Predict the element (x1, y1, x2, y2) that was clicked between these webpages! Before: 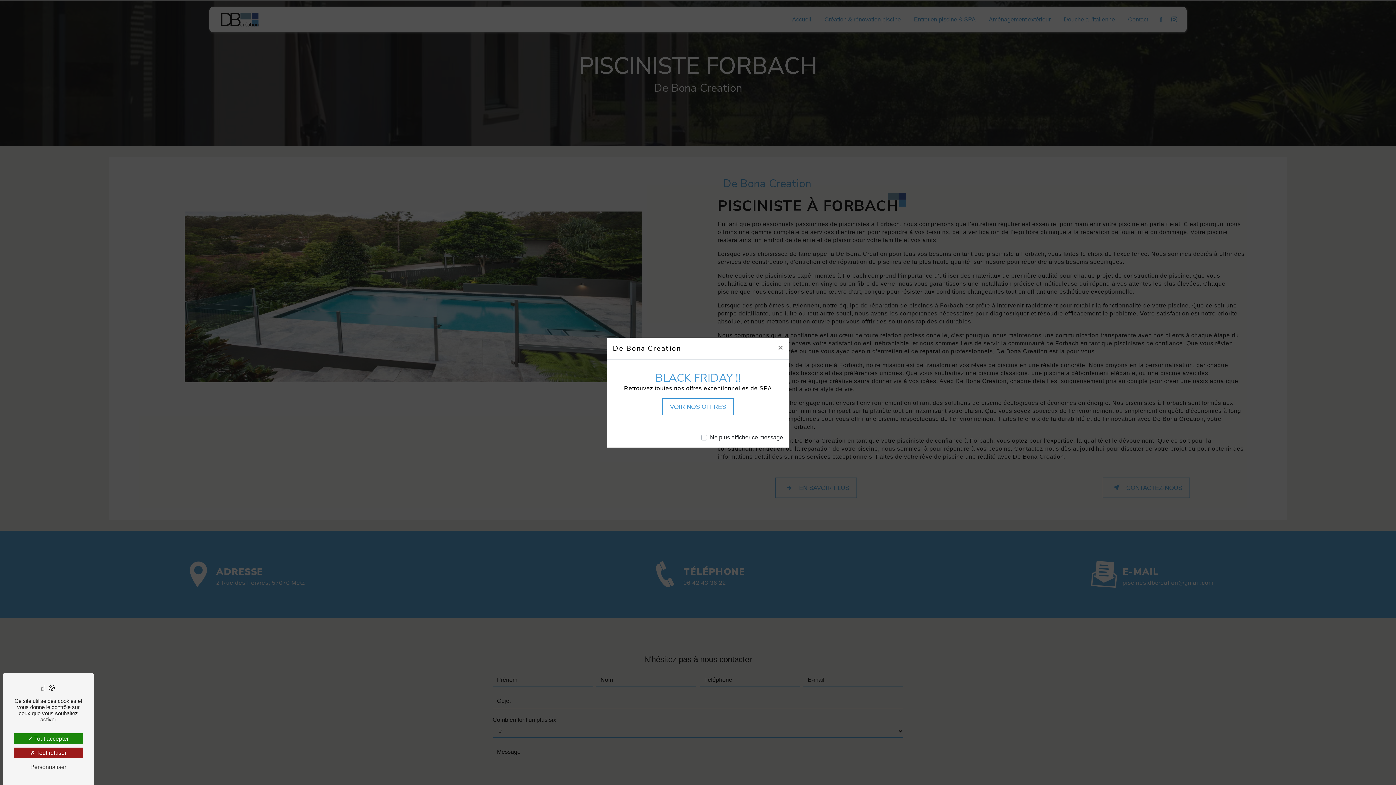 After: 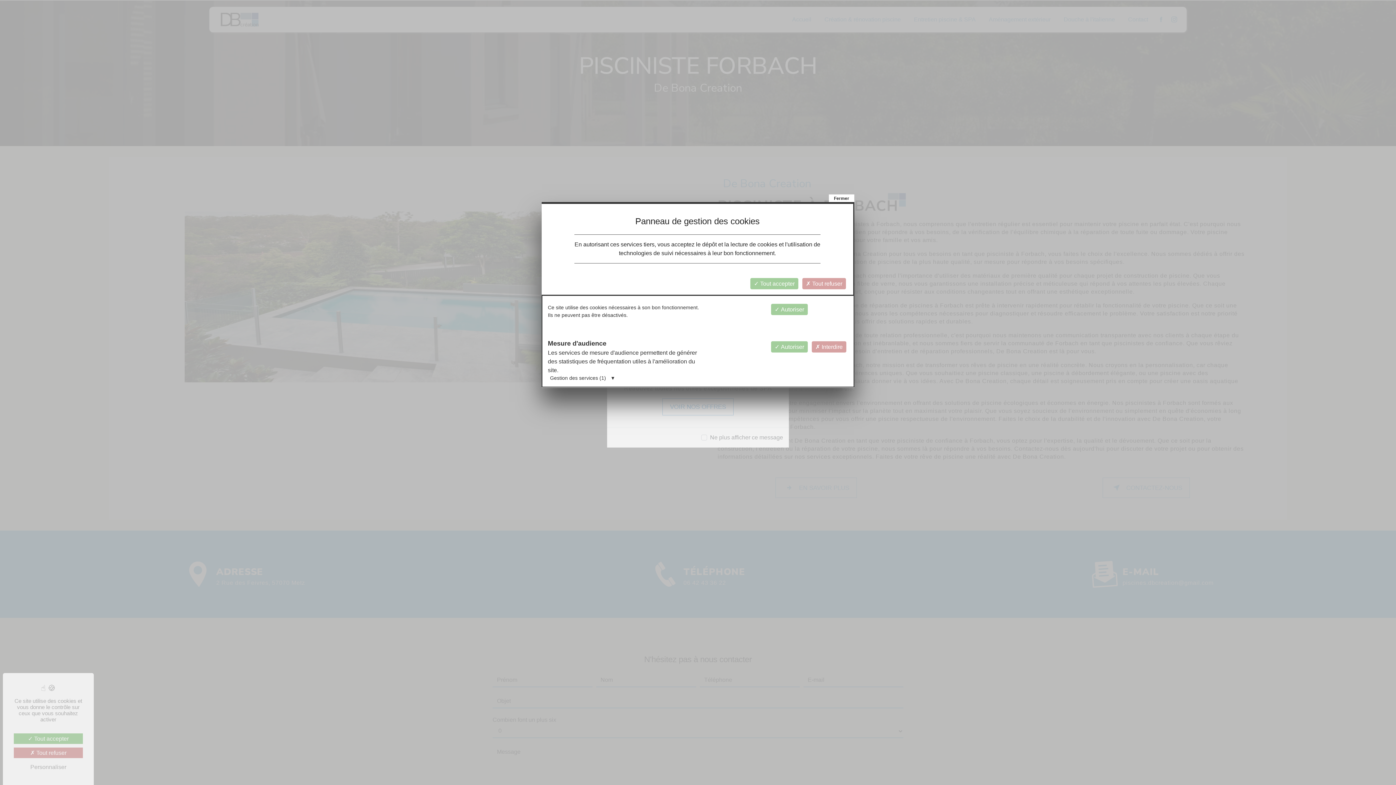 Action: label: Personnaliser (fenêtre modale) bbox: (13, 762, 82, 772)